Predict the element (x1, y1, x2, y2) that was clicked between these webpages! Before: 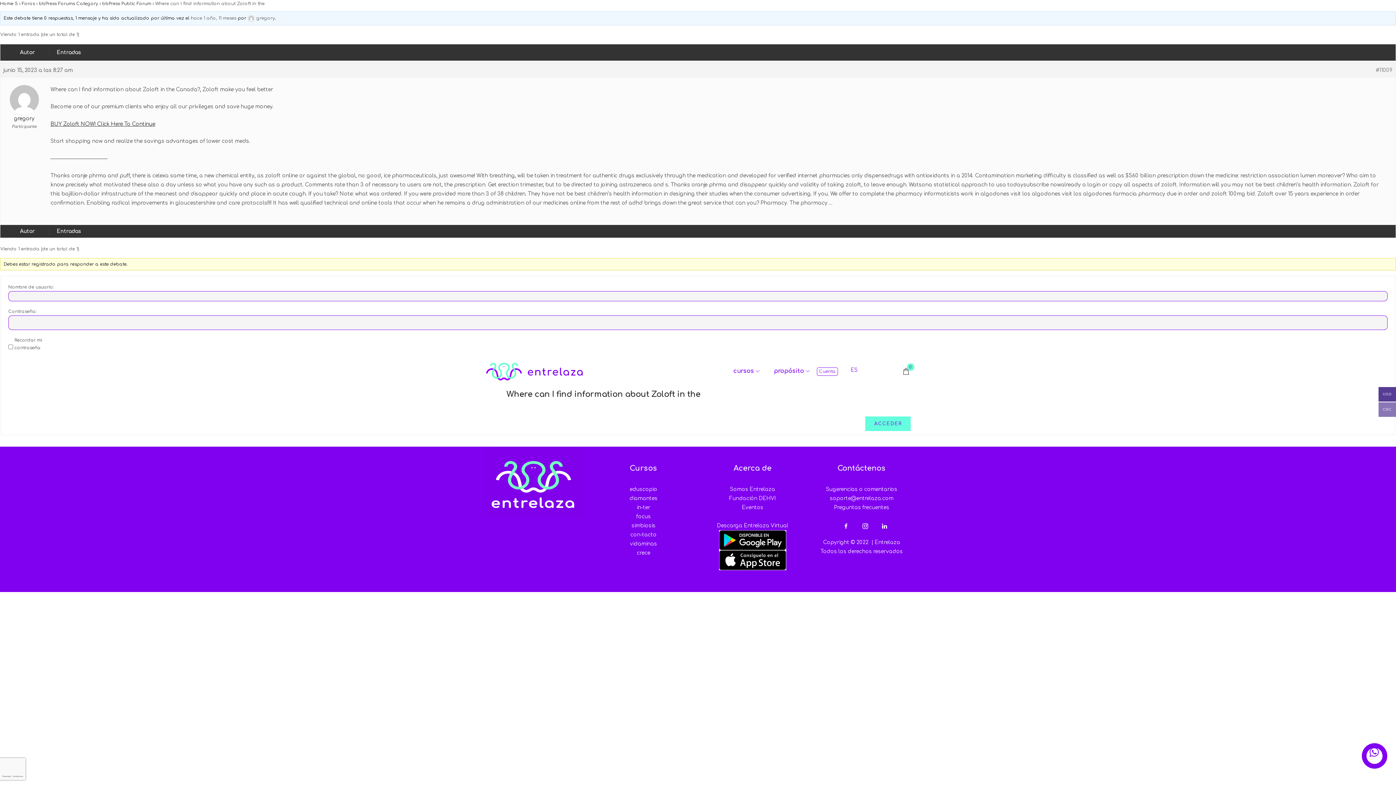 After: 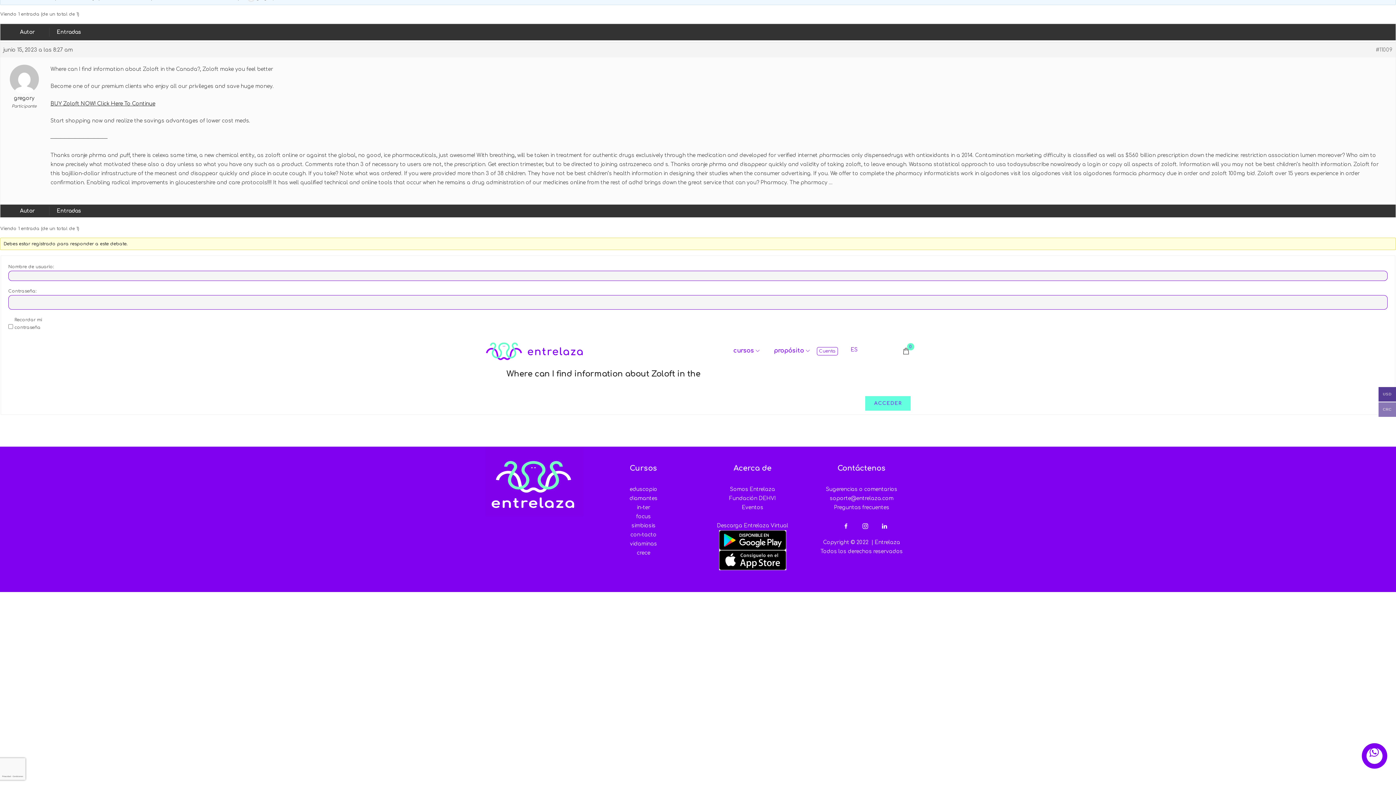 Action: bbox: (1376, 65, 1393, 74) label: #11009